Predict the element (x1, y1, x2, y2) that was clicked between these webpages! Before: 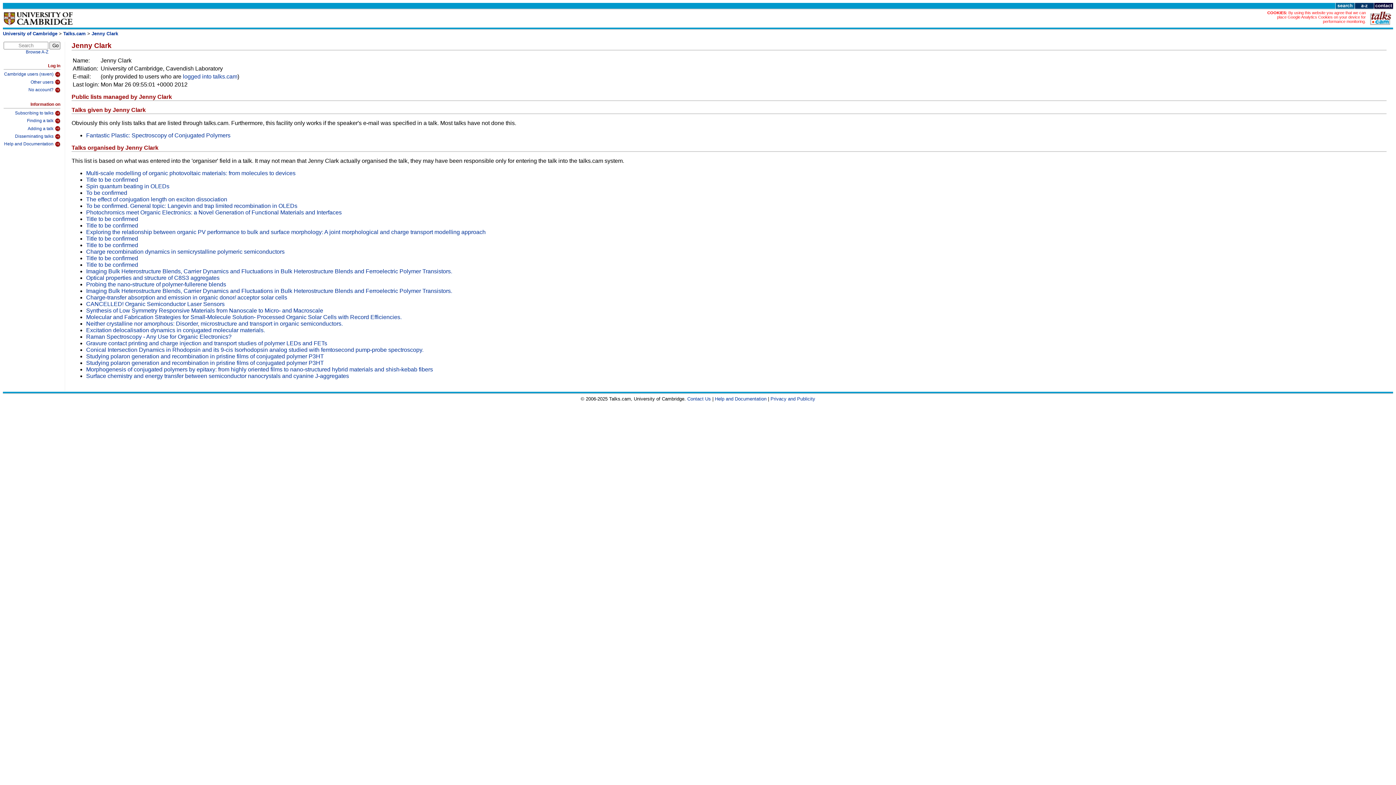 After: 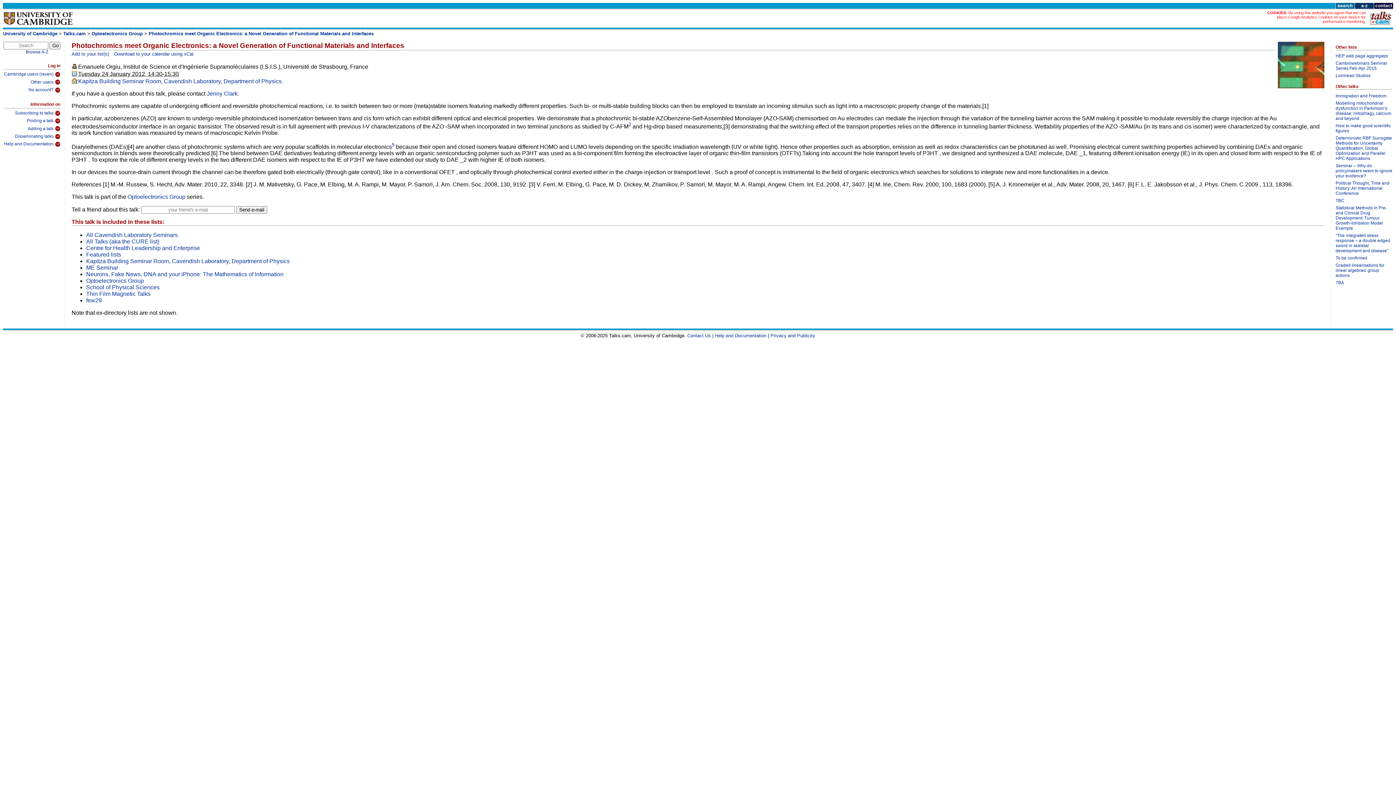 Action: bbox: (86, 209, 341, 215) label: Photochromics meet Organic Electronics: a Novel Generation of Functional Materials and Interfaces